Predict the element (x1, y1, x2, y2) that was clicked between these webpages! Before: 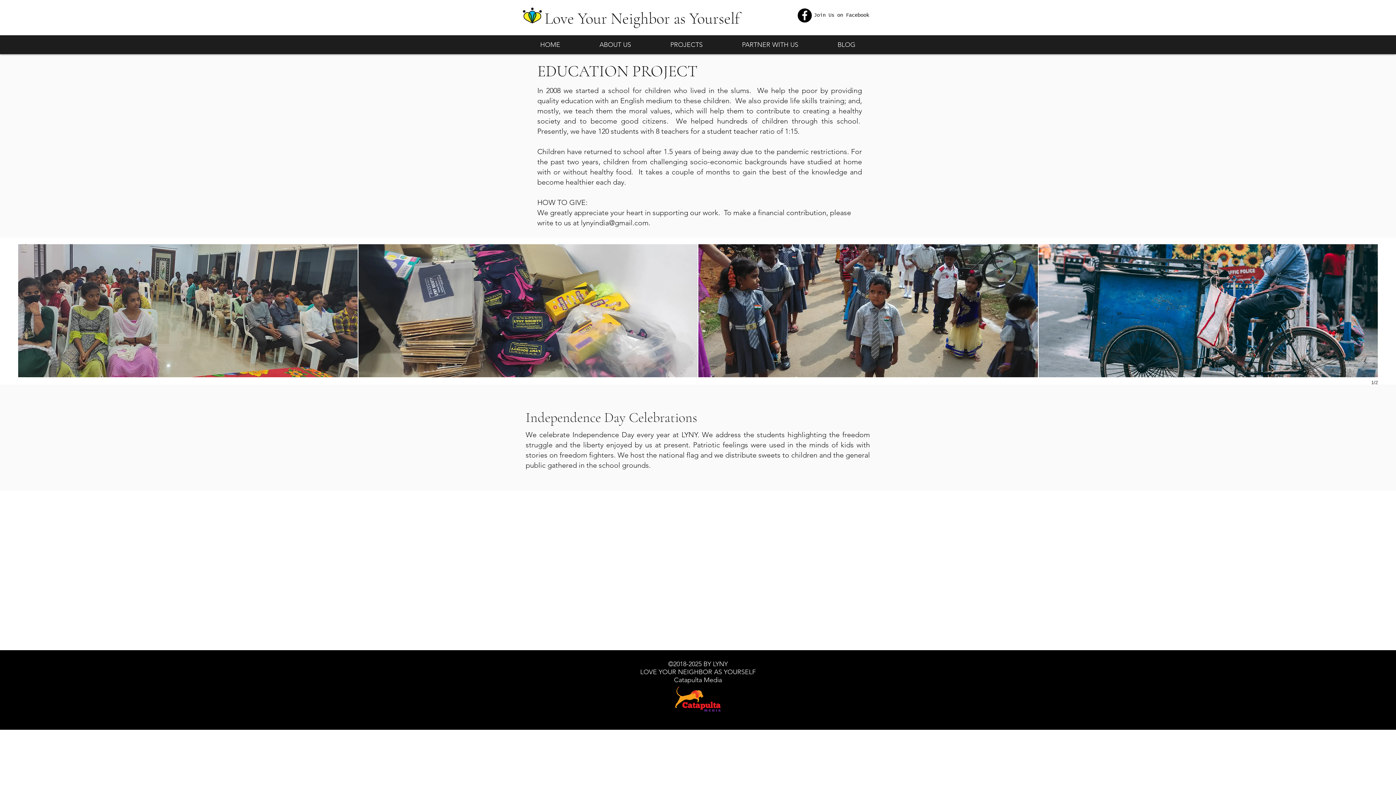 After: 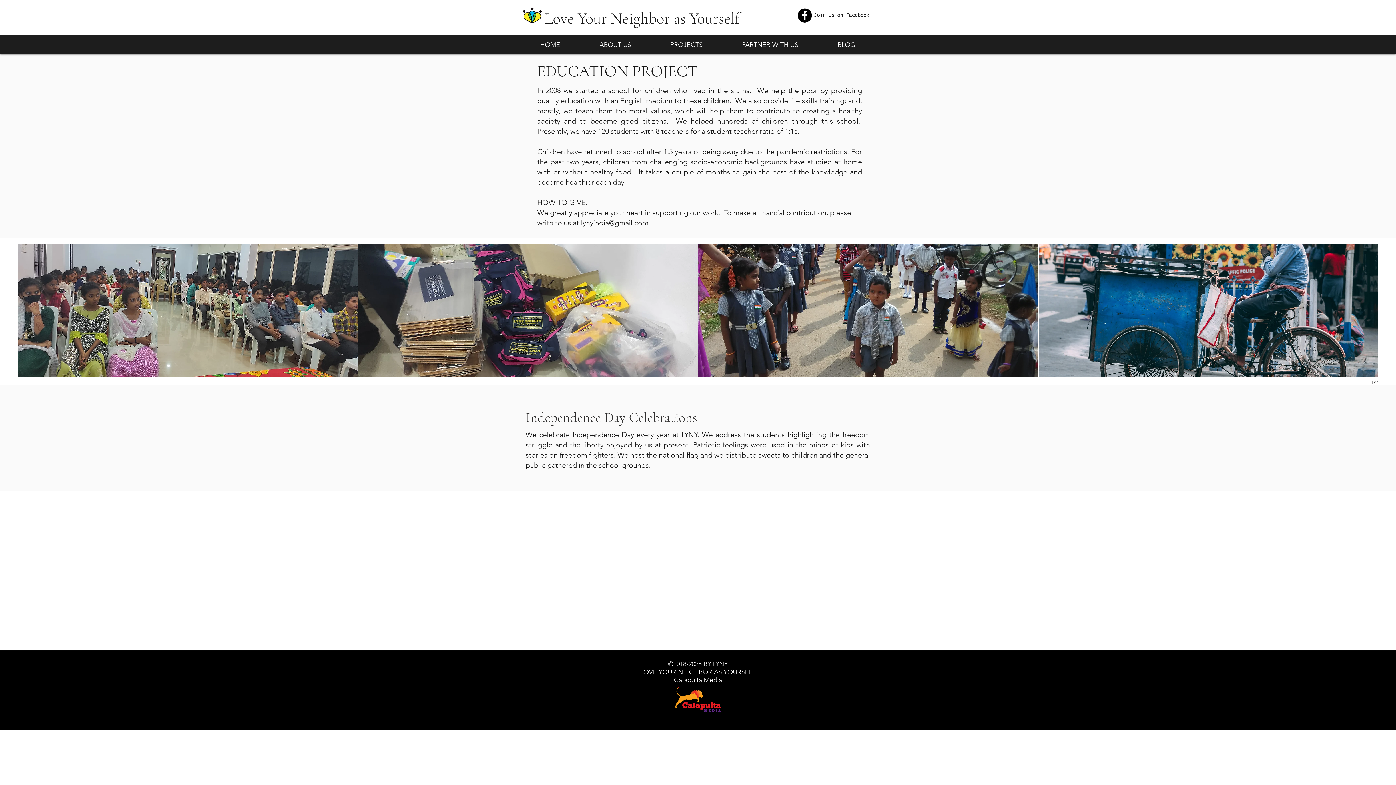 Action: bbox: (674, 676, 722, 684) label: Catapulta Media